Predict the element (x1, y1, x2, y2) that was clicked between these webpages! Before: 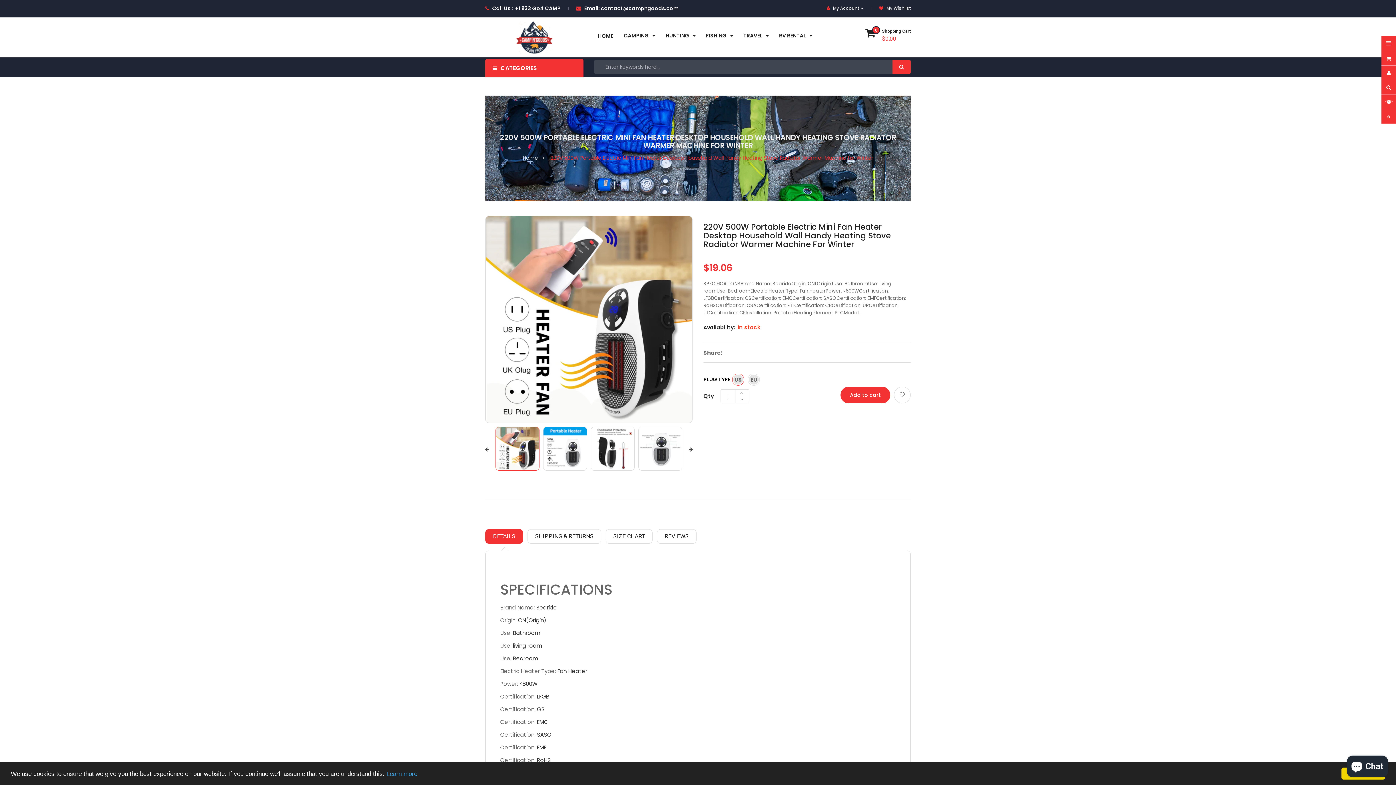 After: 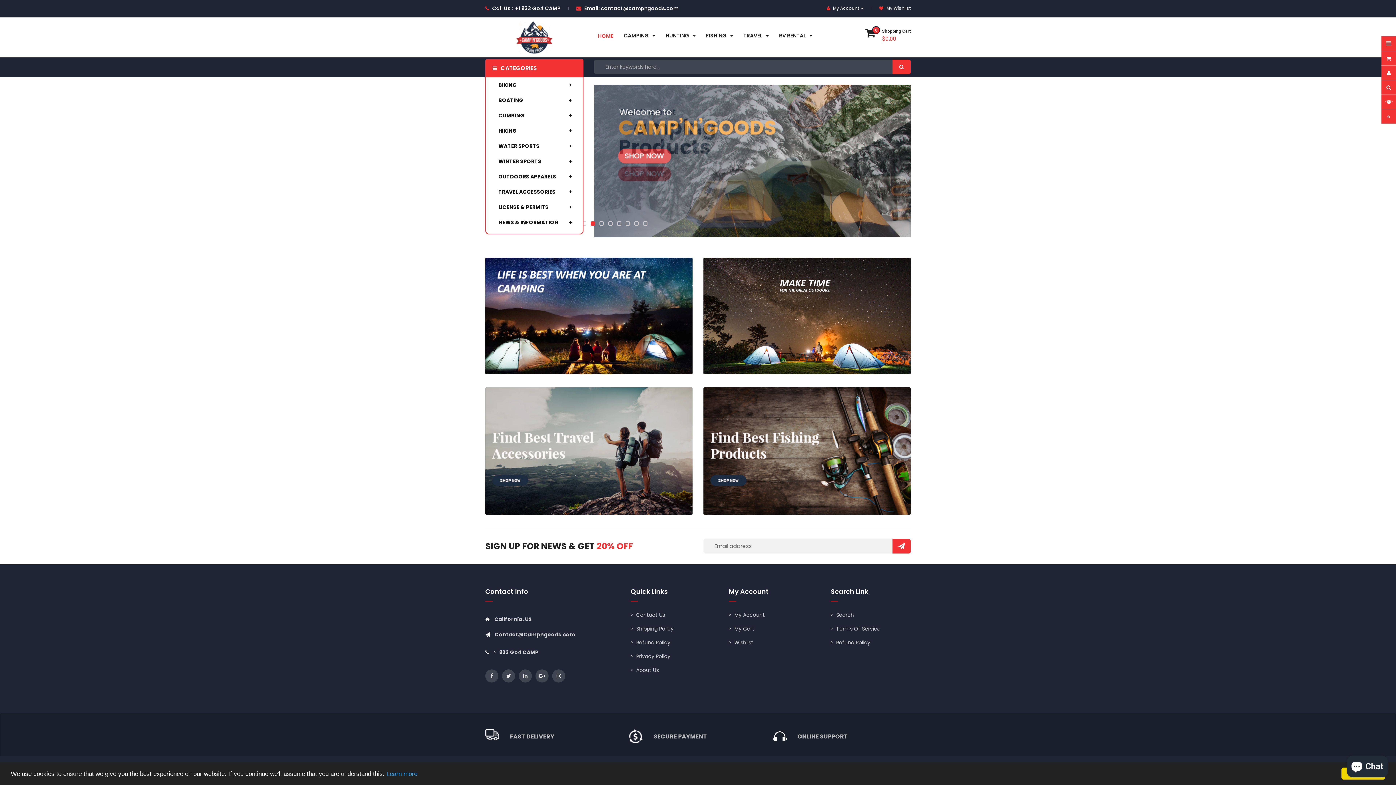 Action: label: HOME bbox: (598, 26, 613, 44)